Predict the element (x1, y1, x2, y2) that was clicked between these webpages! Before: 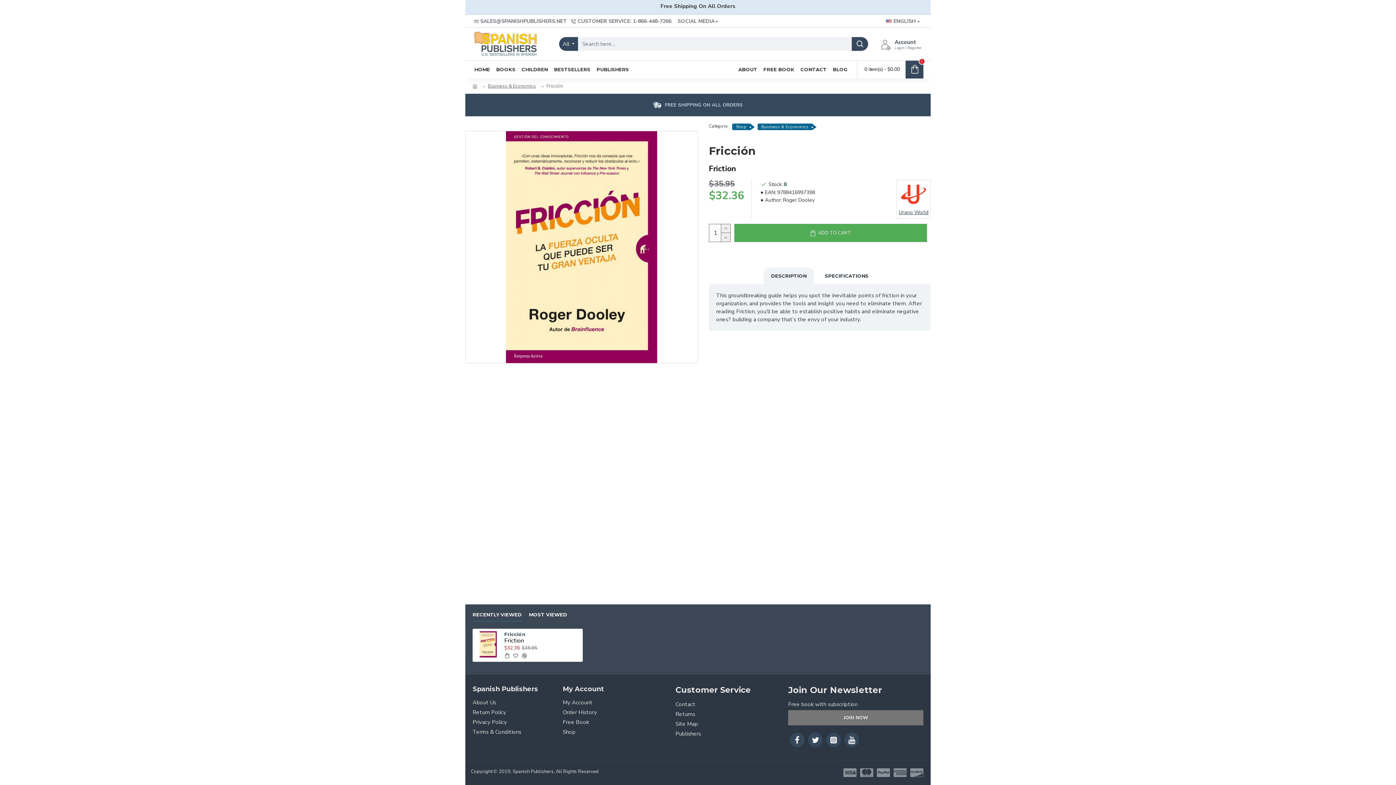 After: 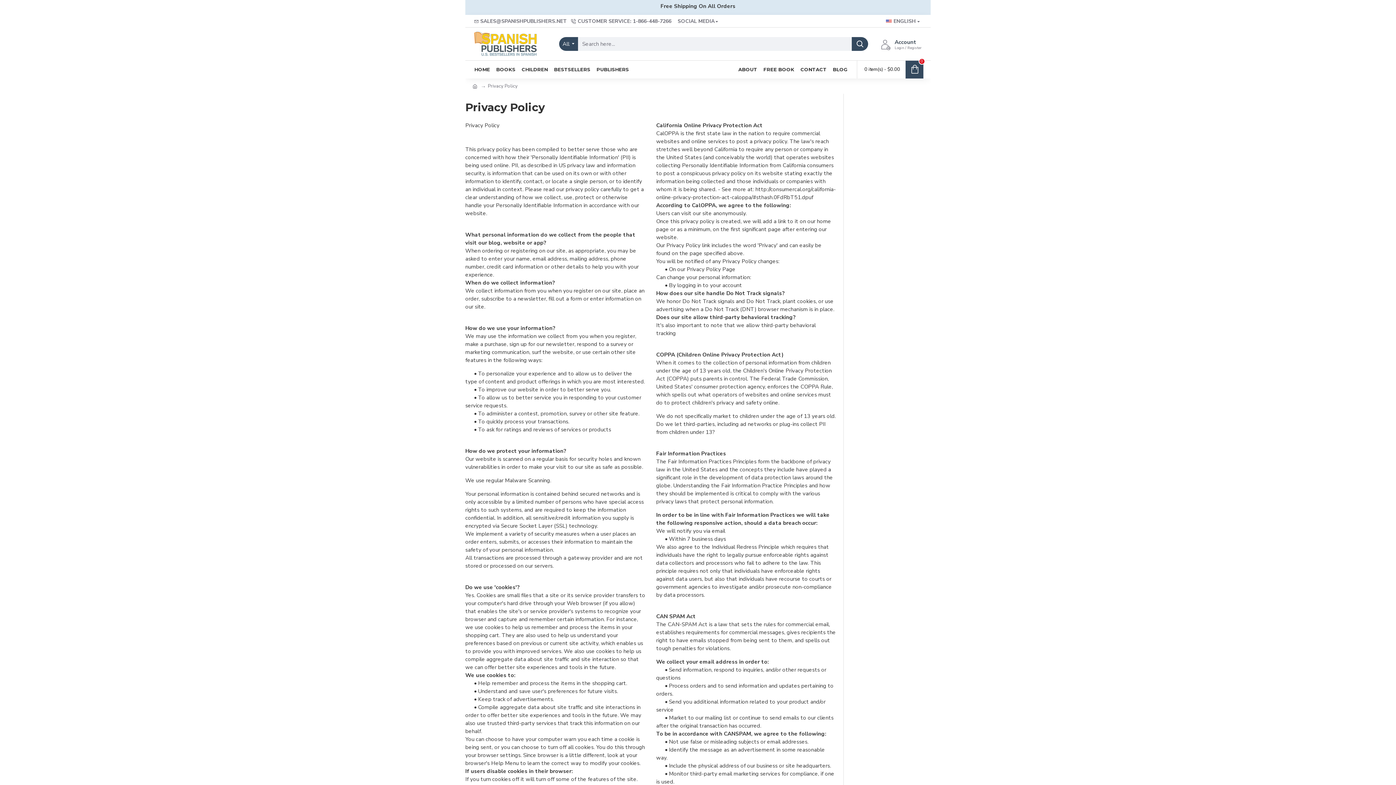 Action: label: Privacy Policy bbox: (472, 718, 562, 728)